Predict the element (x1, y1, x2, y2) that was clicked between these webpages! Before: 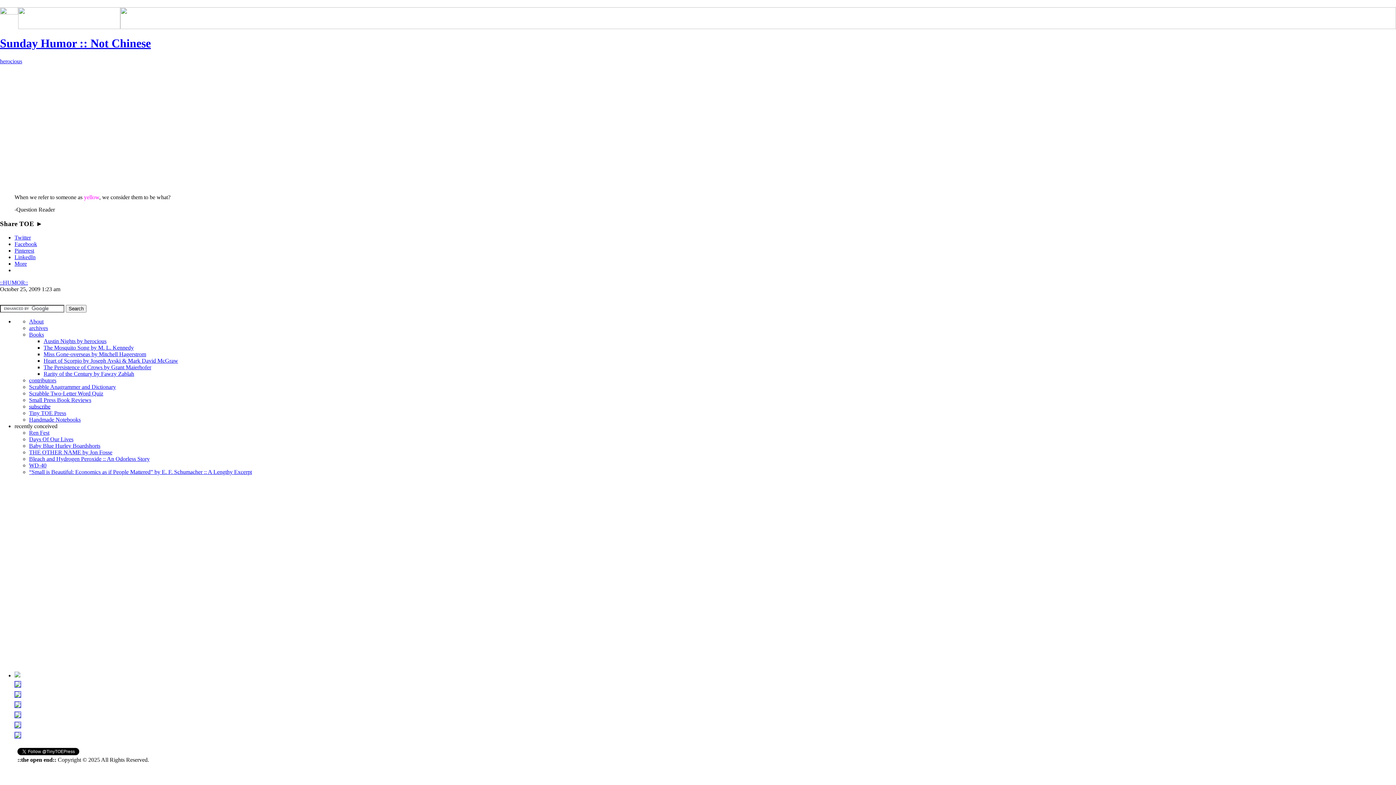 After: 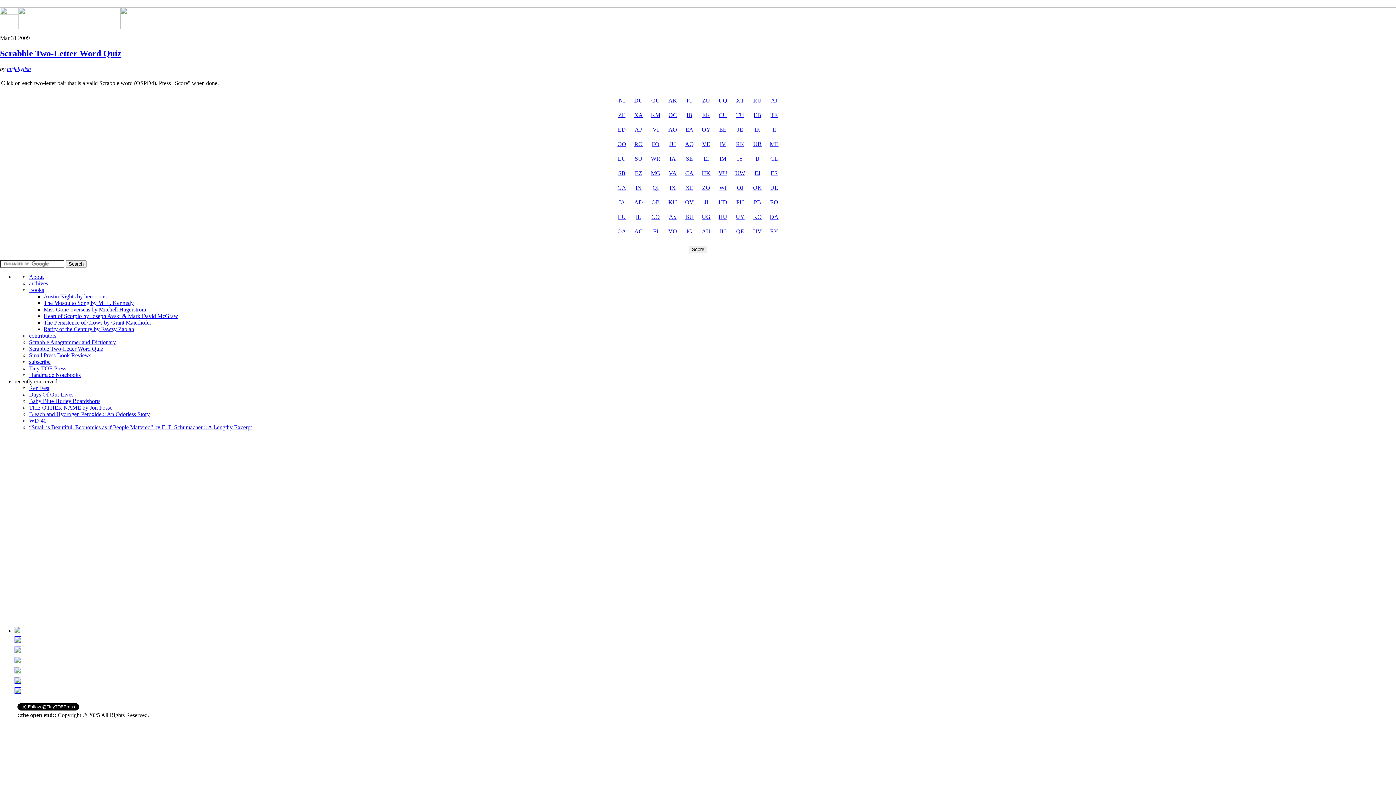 Action: label: Scrabble Two-Letter Word Quiz bbox: (29, 390, 103, 396)